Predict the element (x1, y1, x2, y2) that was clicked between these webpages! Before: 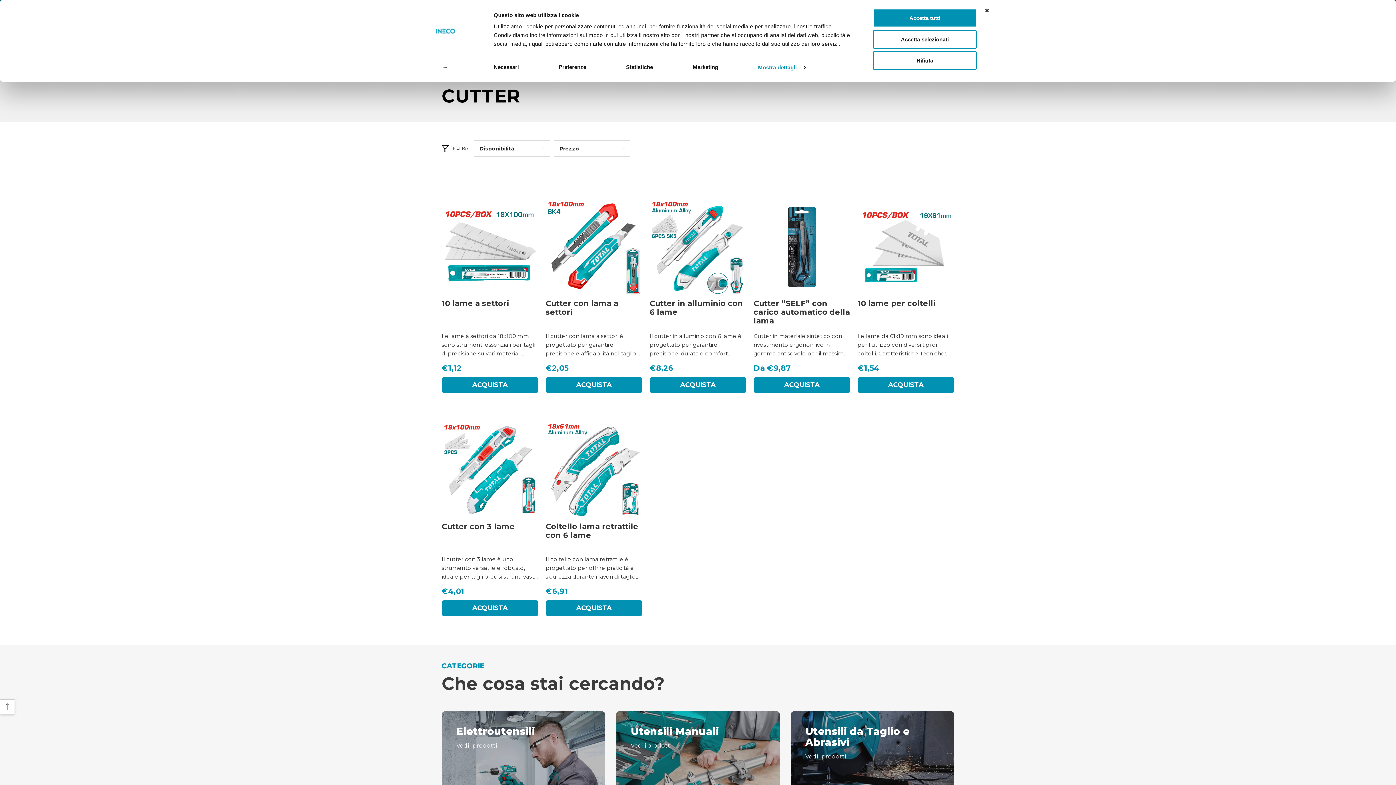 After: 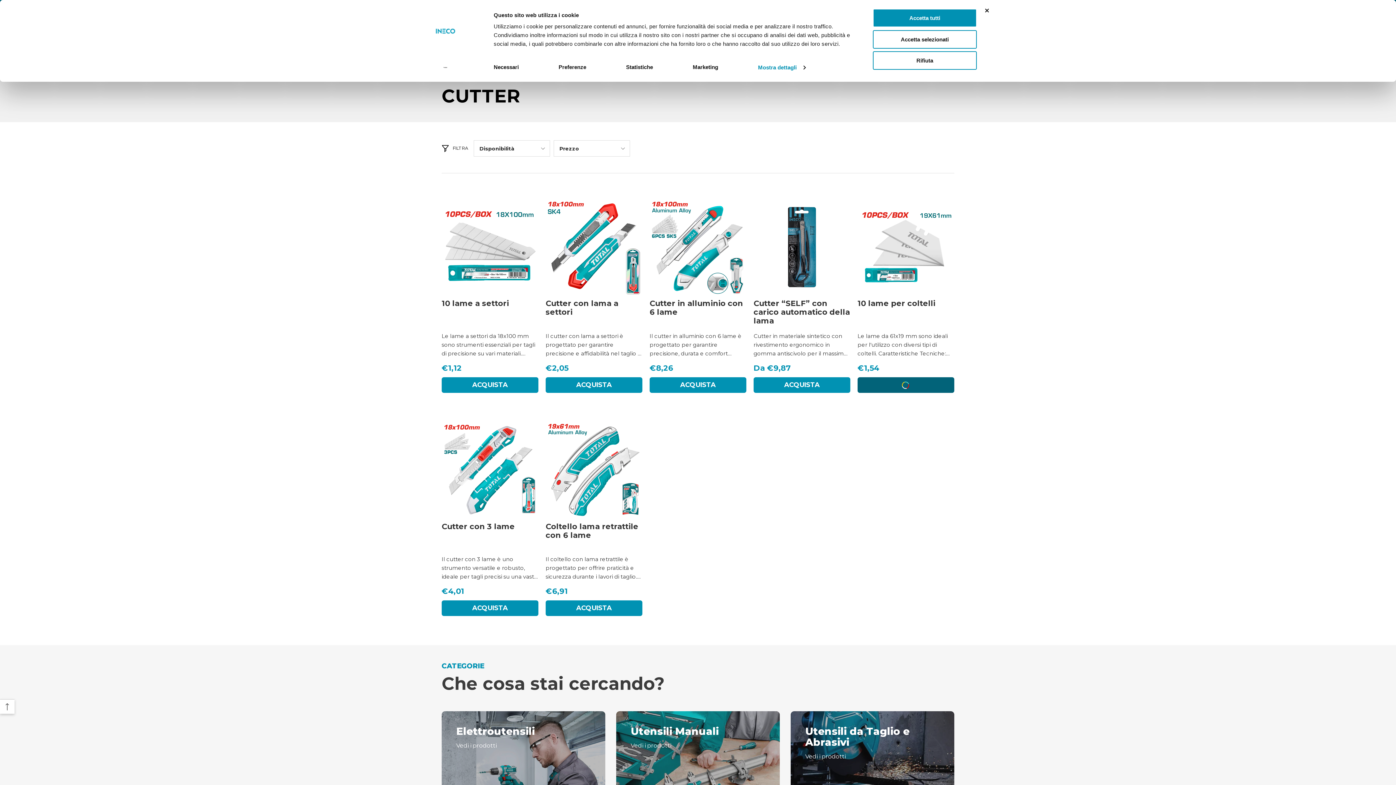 Action: label: ACQUISTA bbox: (857, 377, 954, 393)